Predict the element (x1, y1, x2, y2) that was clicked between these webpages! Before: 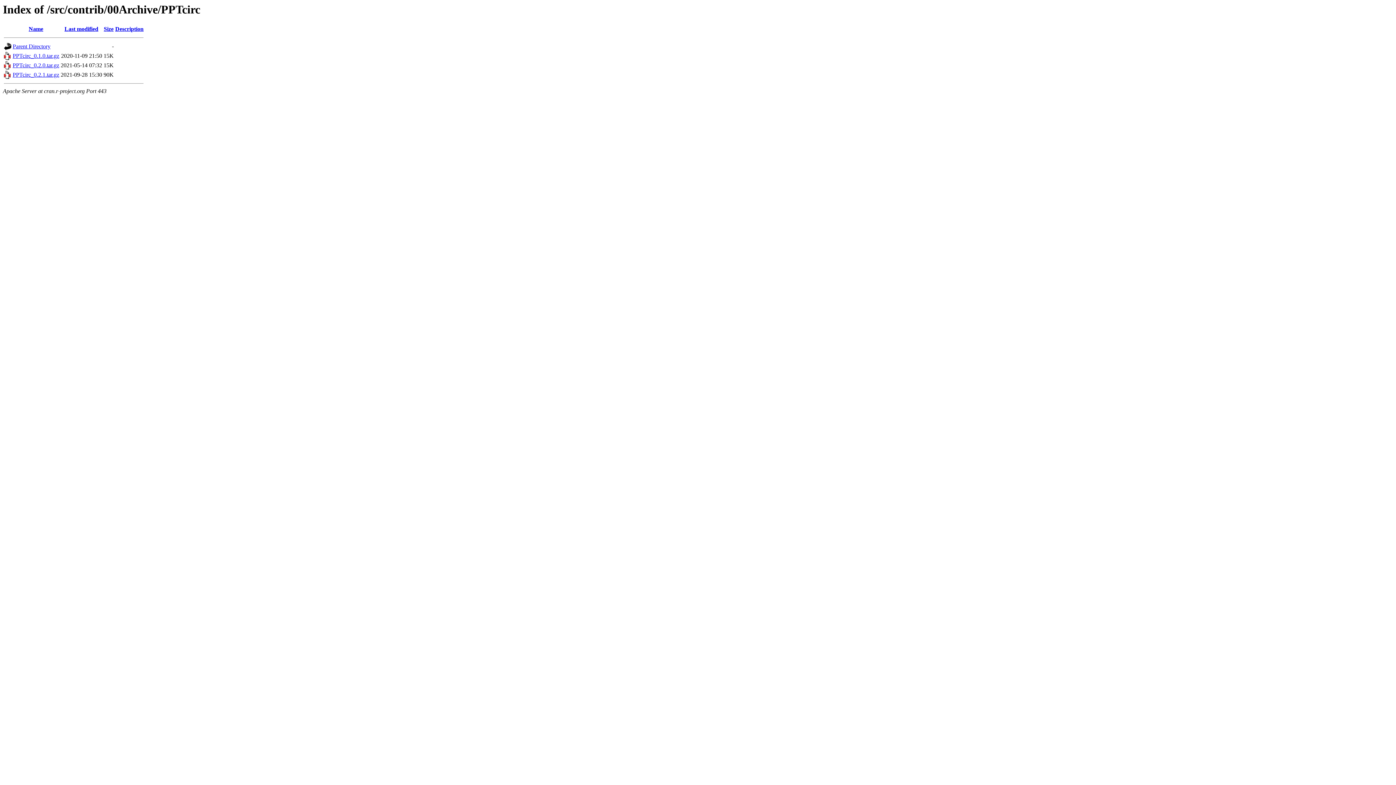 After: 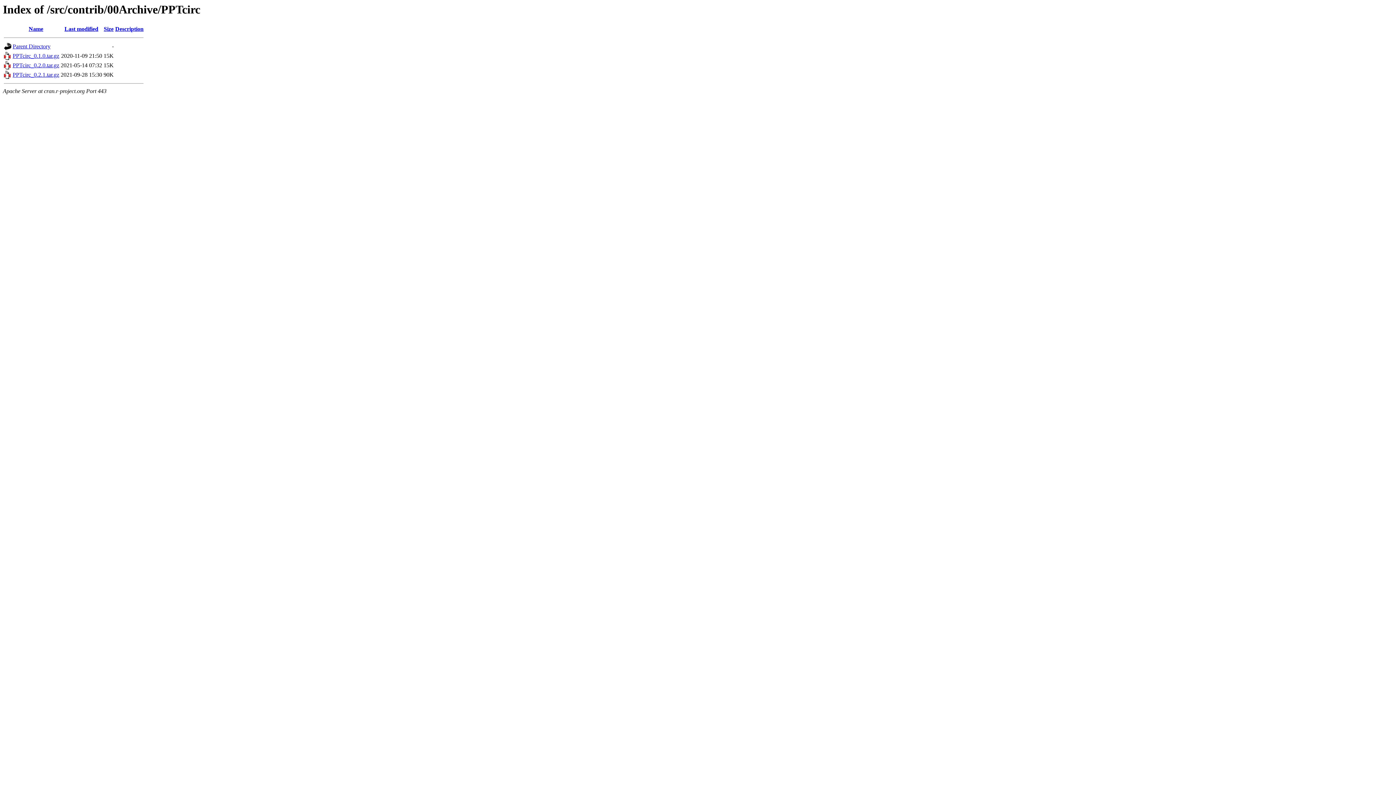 Action: bbox: (103, 25, 113, 32) label: Size